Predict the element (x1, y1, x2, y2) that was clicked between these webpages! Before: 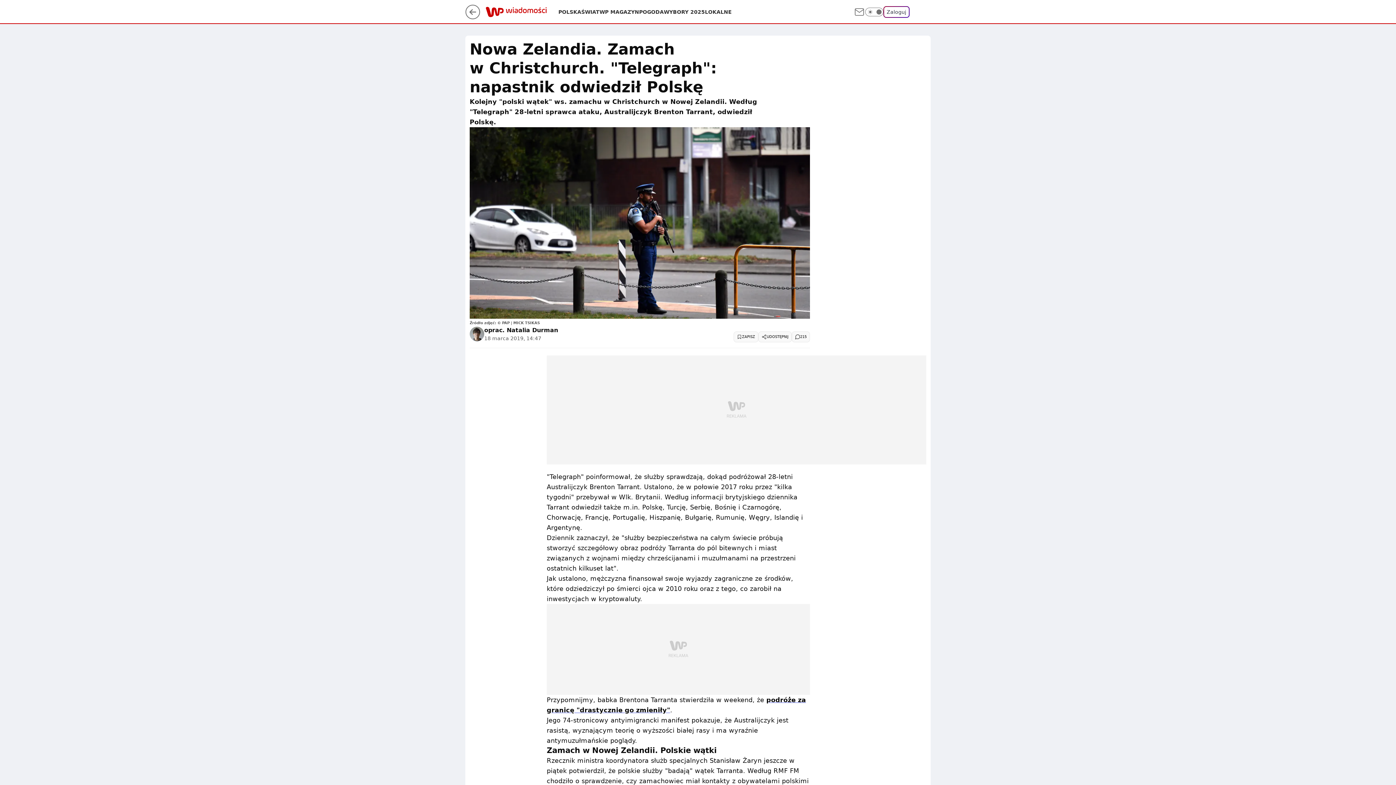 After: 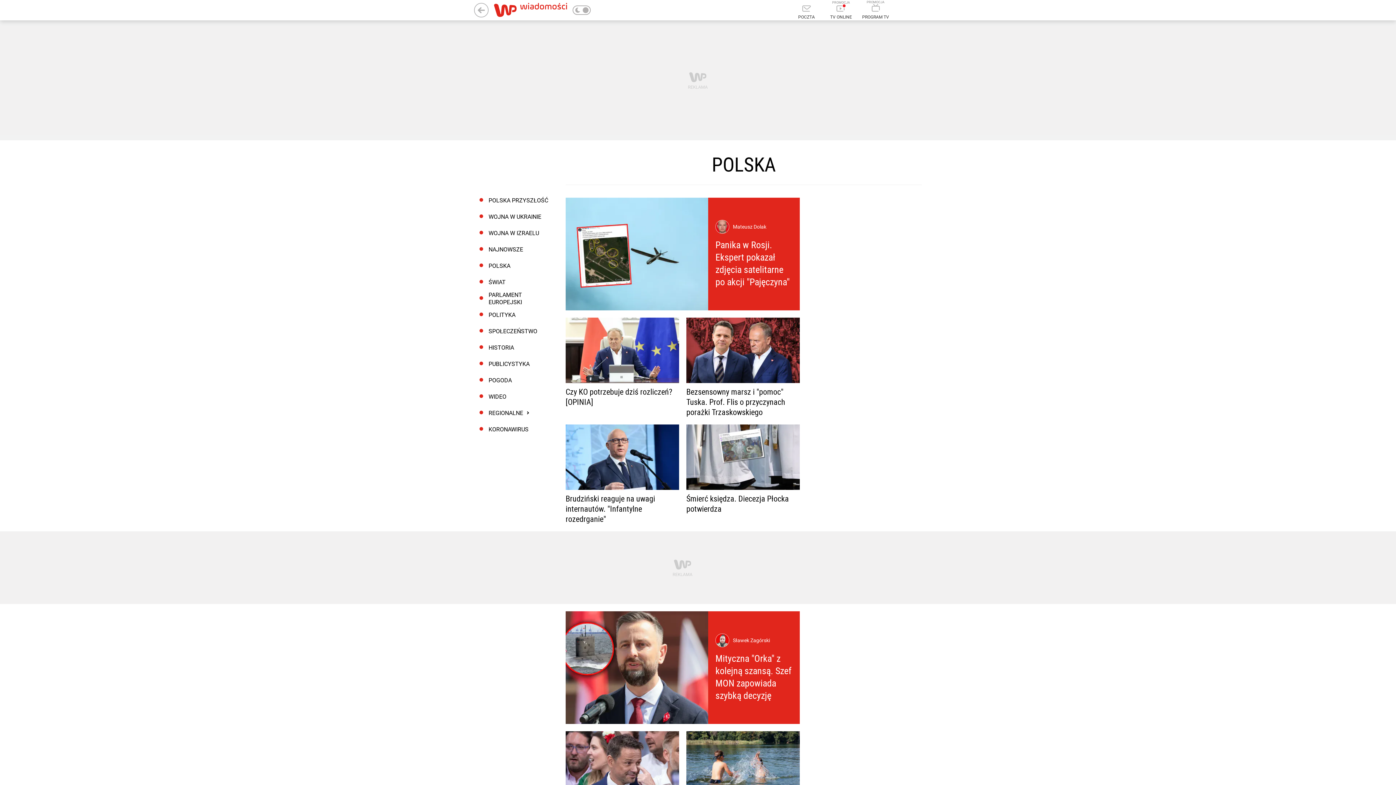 Action: label: POLSKA bbox: (558, 8, 581, 15)